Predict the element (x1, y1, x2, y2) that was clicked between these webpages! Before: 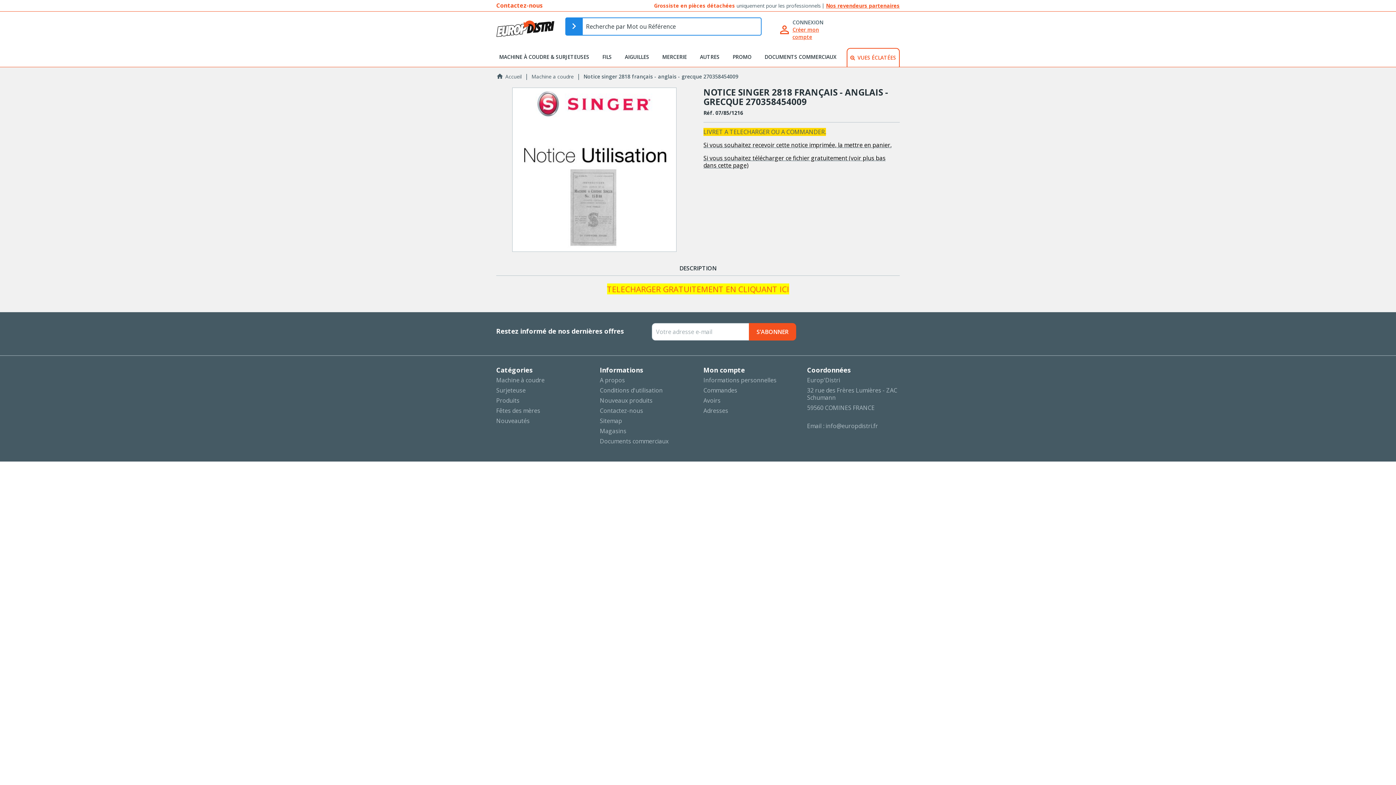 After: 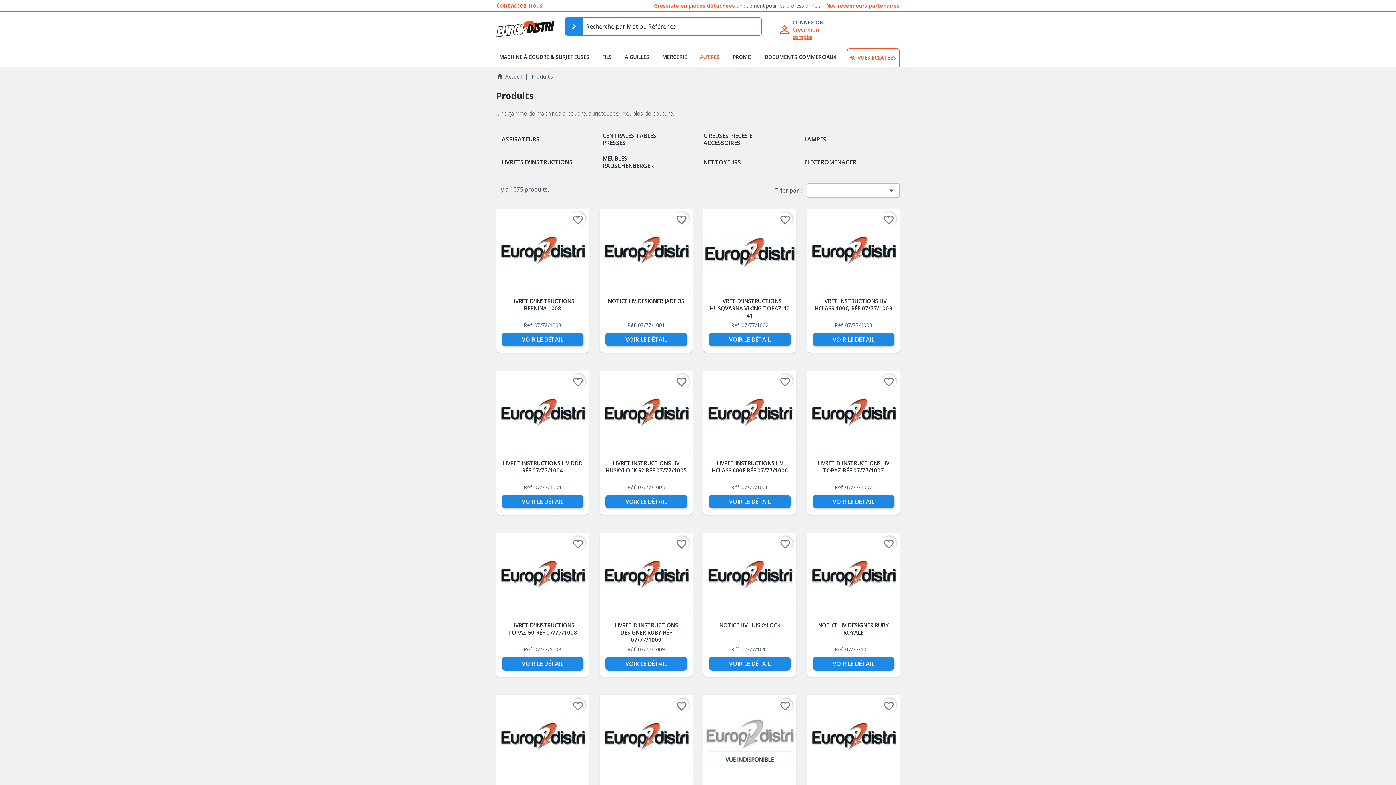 Action: label: AUTRES bbox: (697, 48, 722, 66)